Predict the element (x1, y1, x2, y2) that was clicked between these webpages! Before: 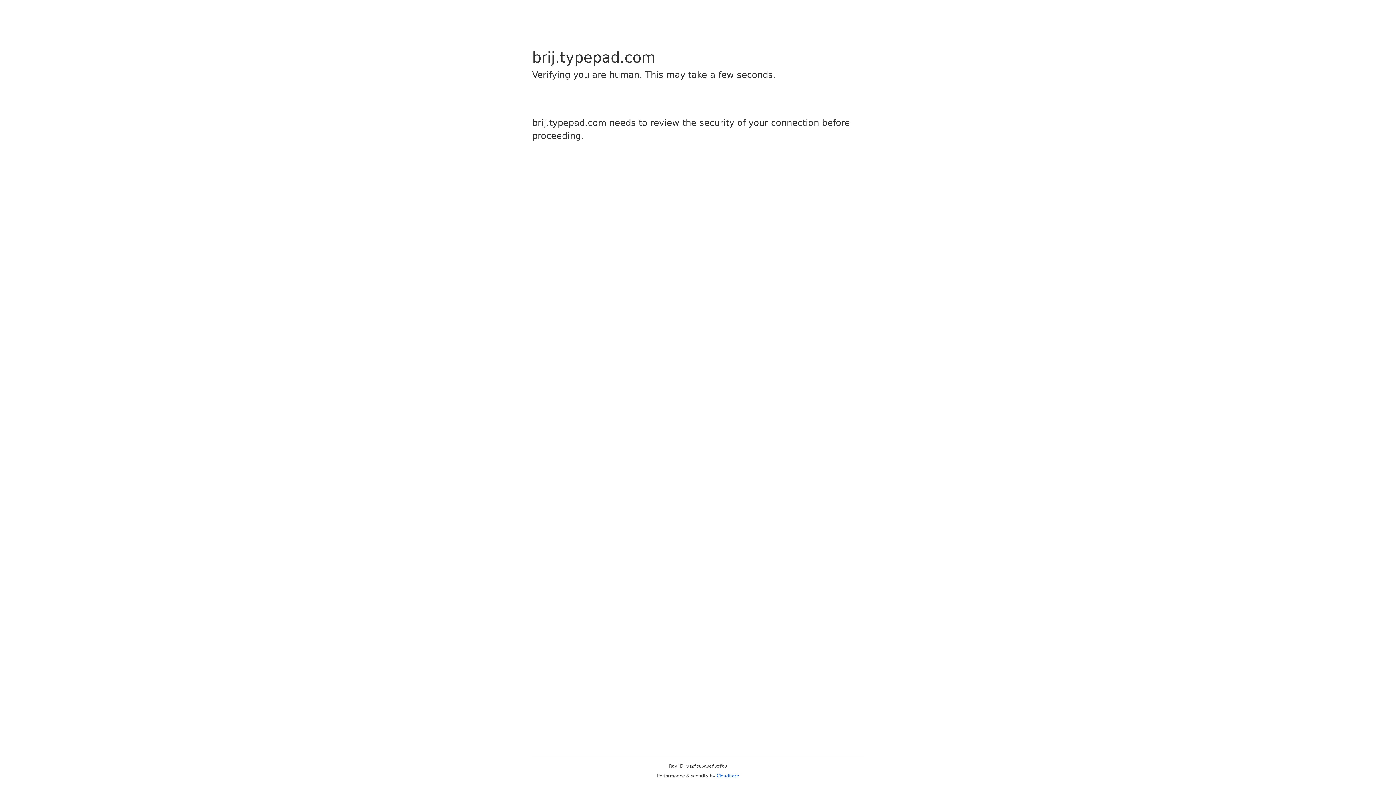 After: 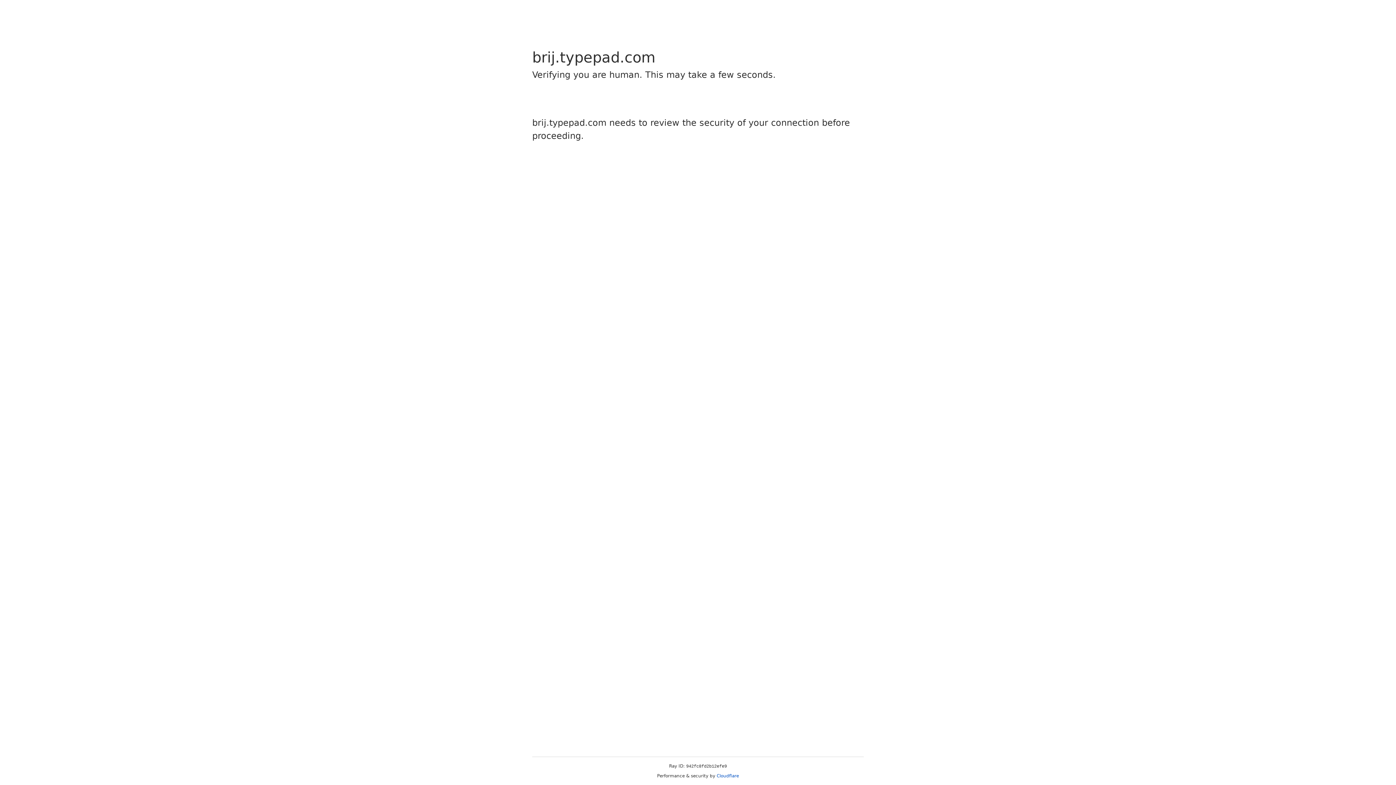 Action: bbox: (716, 773, 739, 778) label: Cloudflare